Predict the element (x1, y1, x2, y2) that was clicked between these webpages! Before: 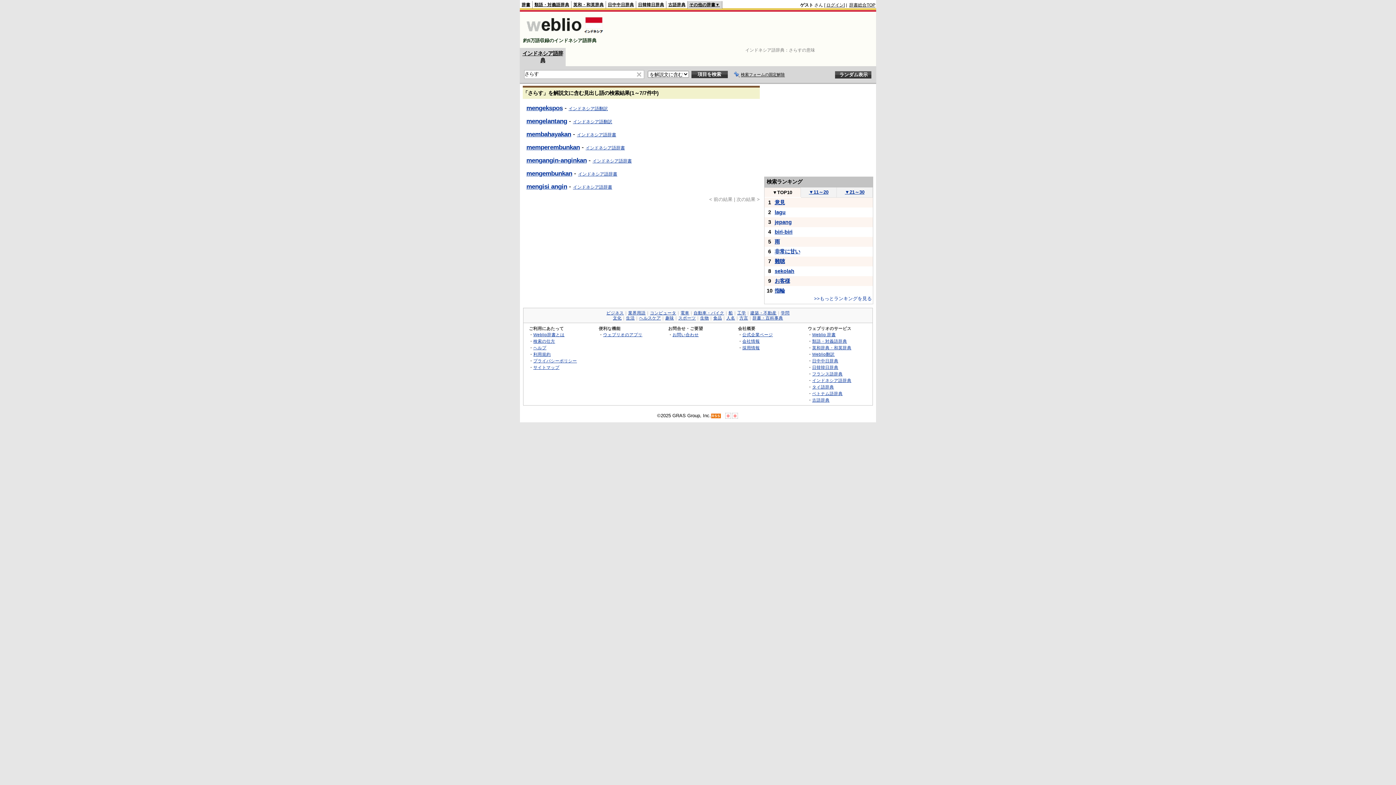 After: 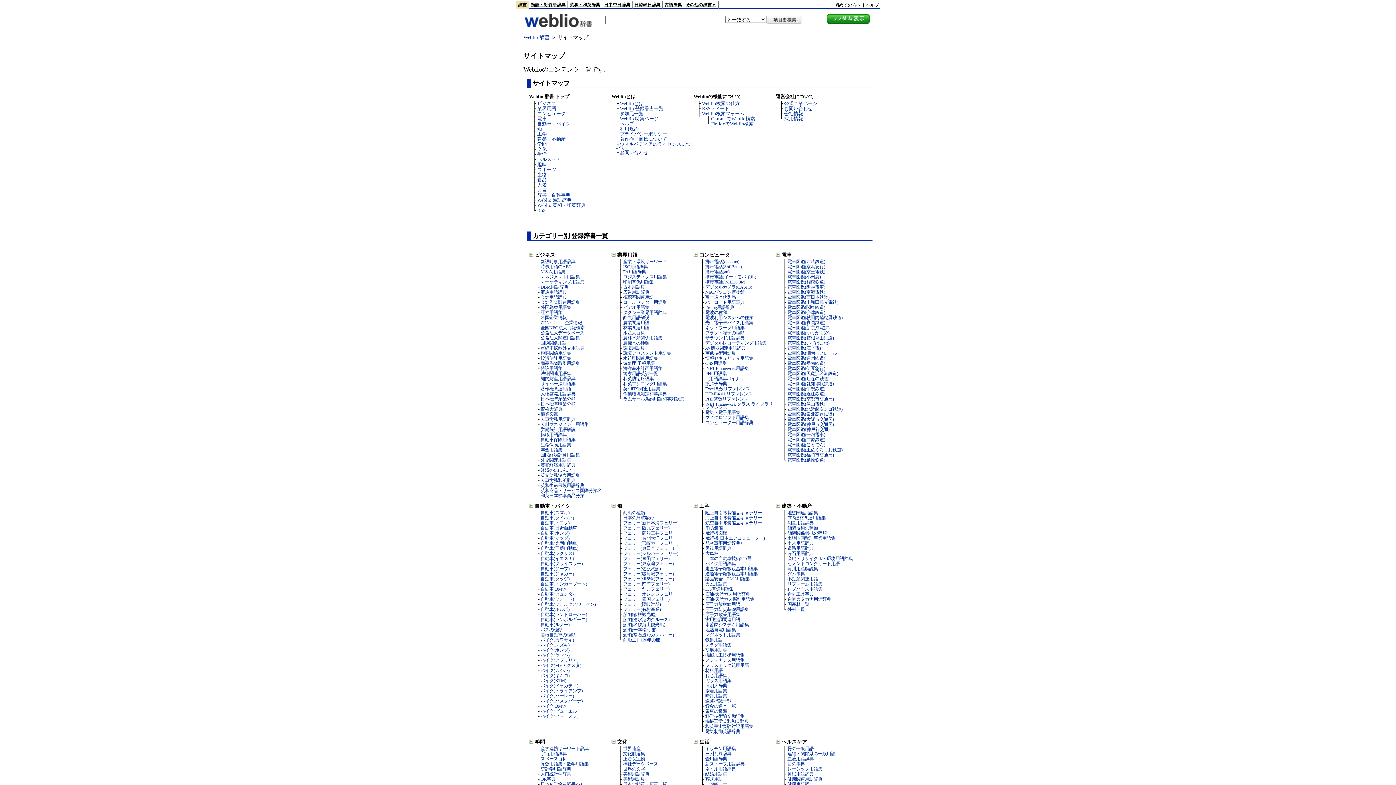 Action: bbox: (533, 365, 559, 369) label: サイトマップ